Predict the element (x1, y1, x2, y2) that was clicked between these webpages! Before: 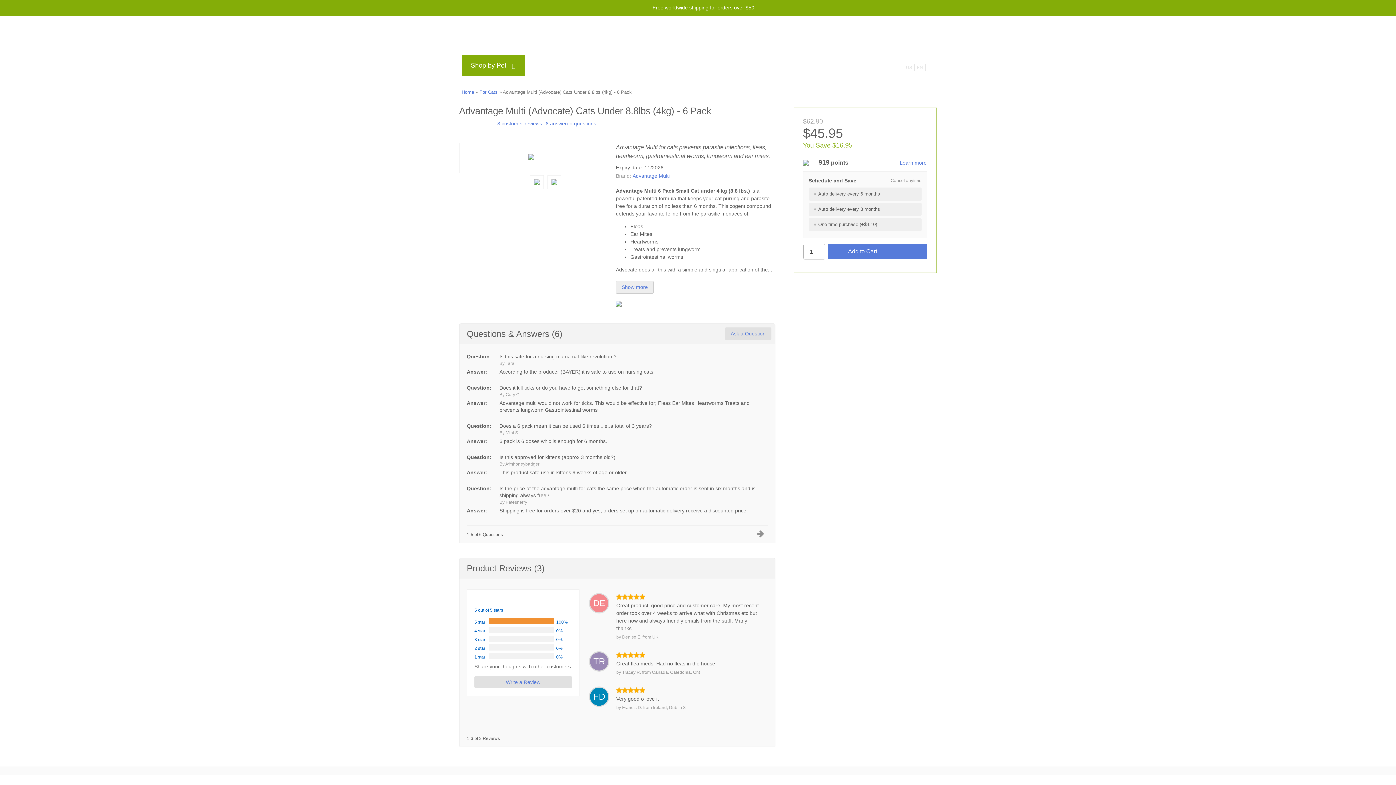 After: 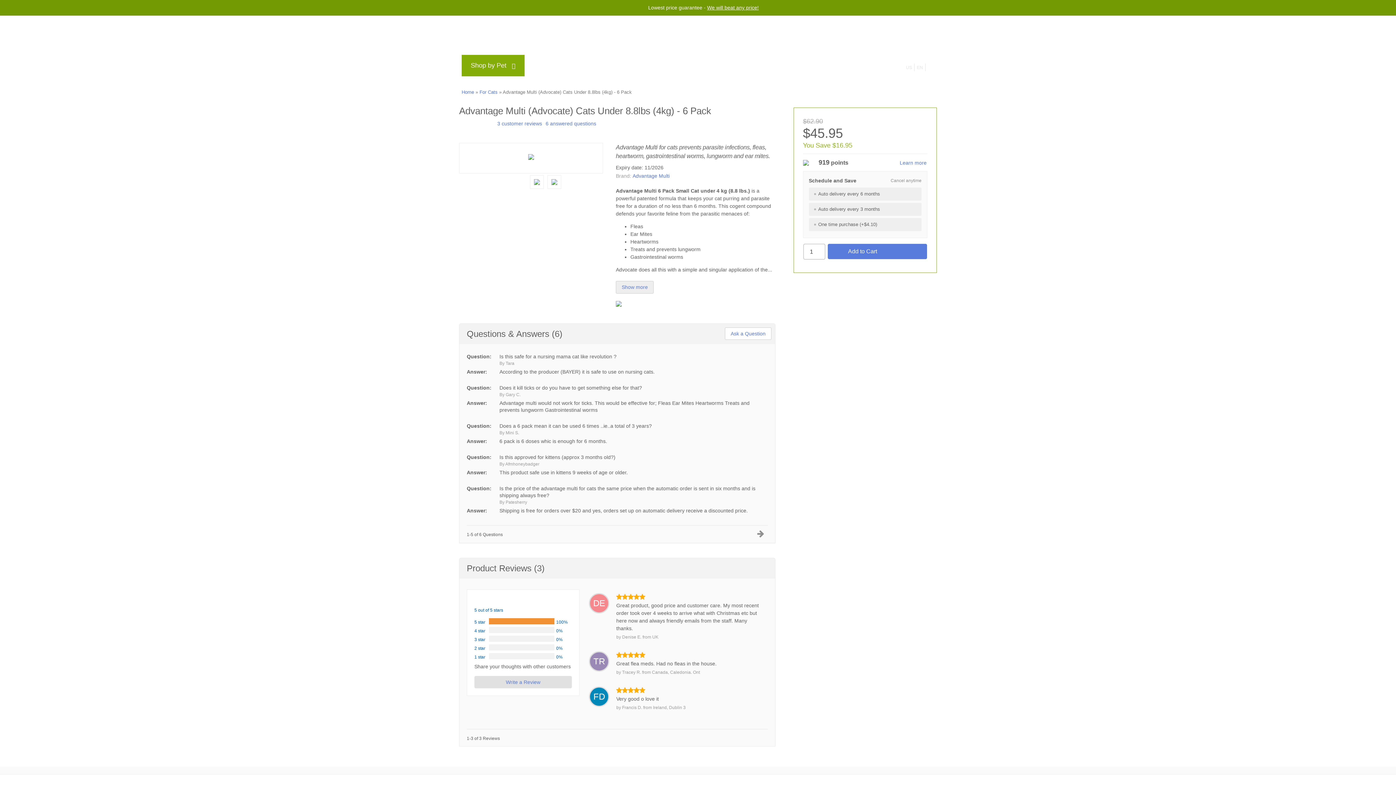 Action: label: Ask a Question bbox: (725, 327, 771, 340)